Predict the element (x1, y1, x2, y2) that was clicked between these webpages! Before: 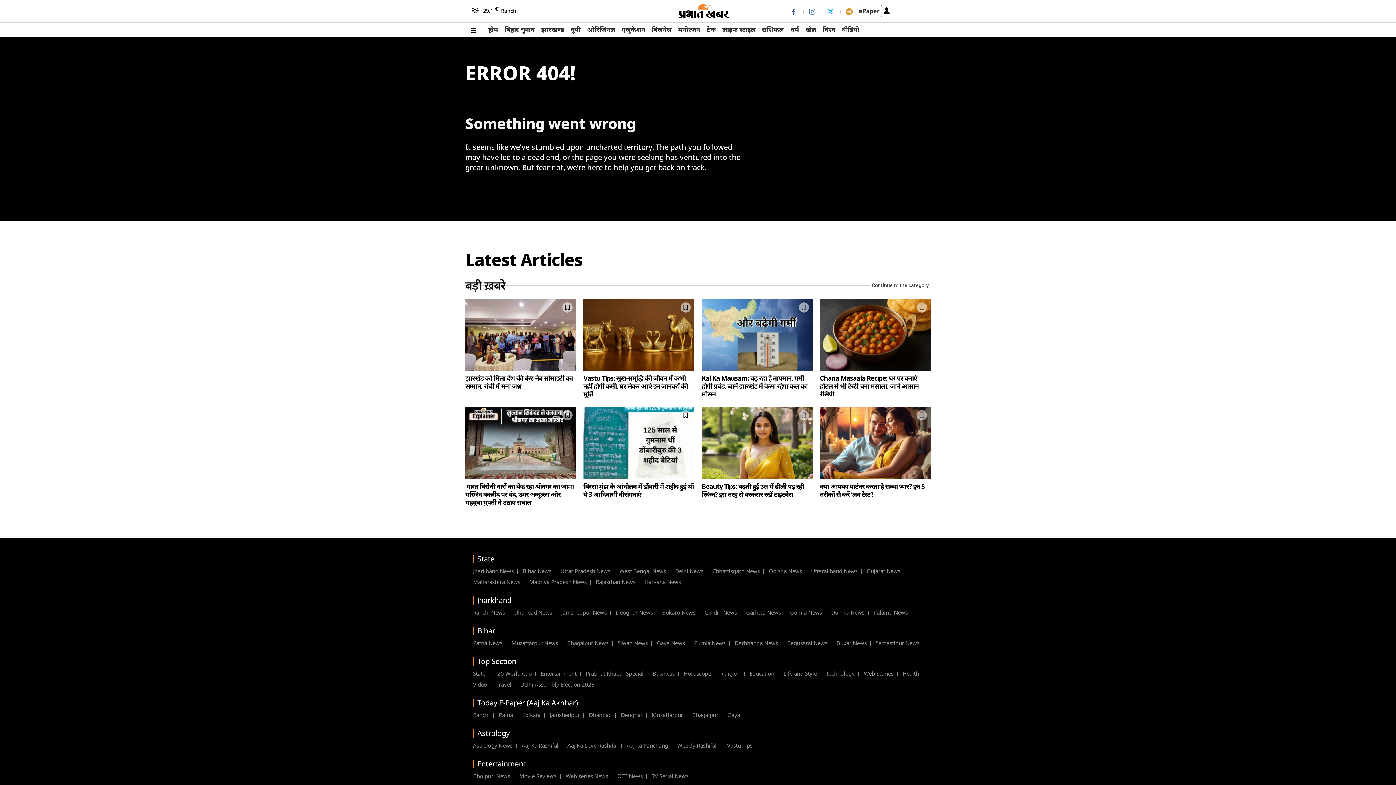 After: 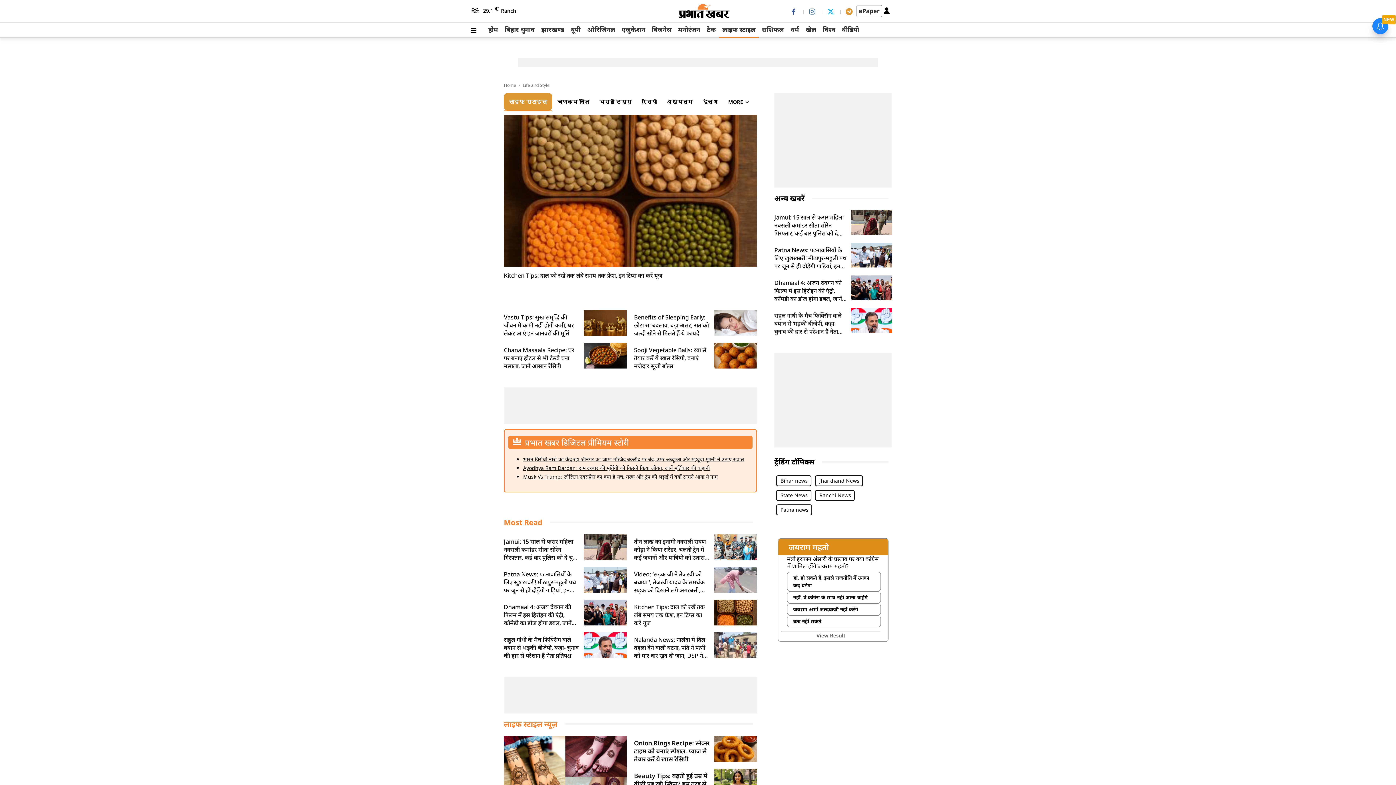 Action: bbox: (820, 368, 822, 371) label: Life and Style